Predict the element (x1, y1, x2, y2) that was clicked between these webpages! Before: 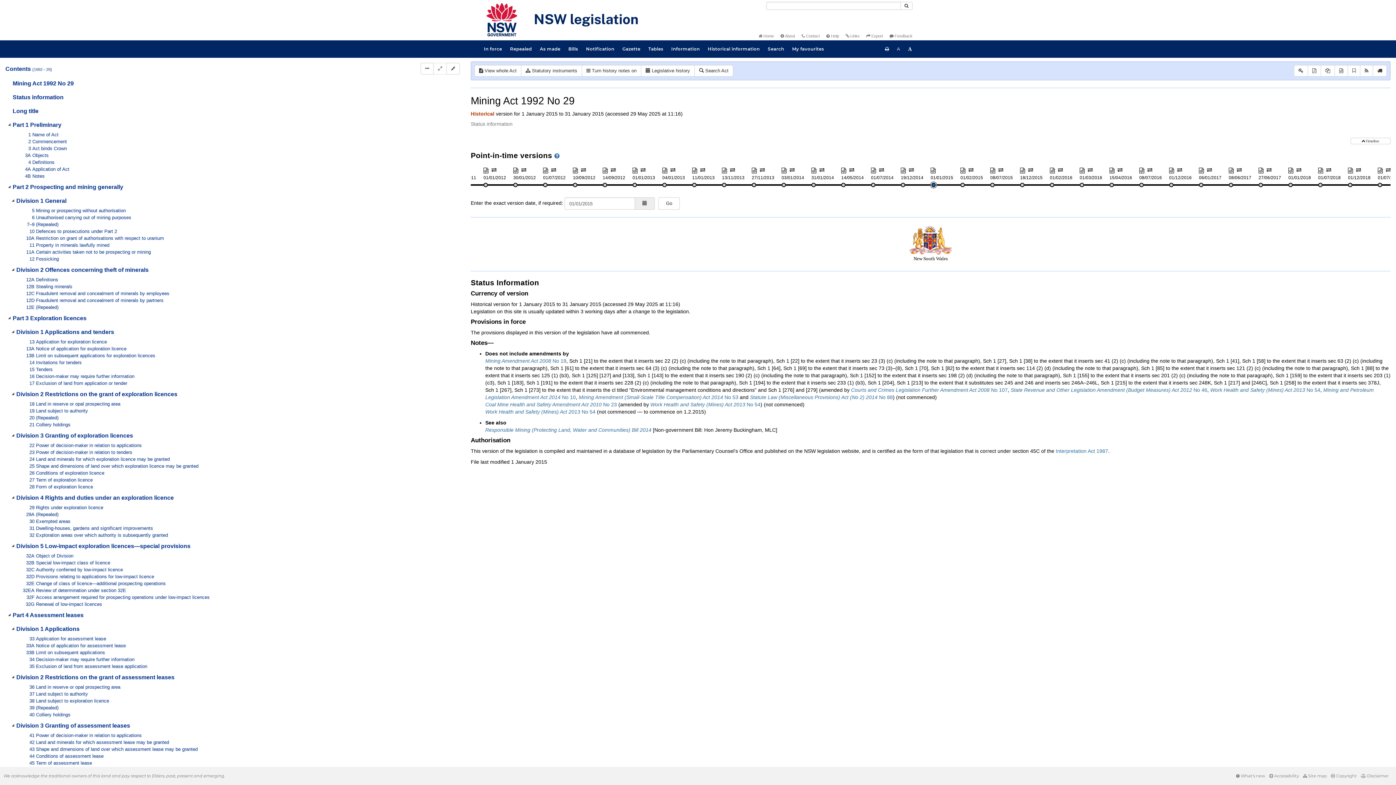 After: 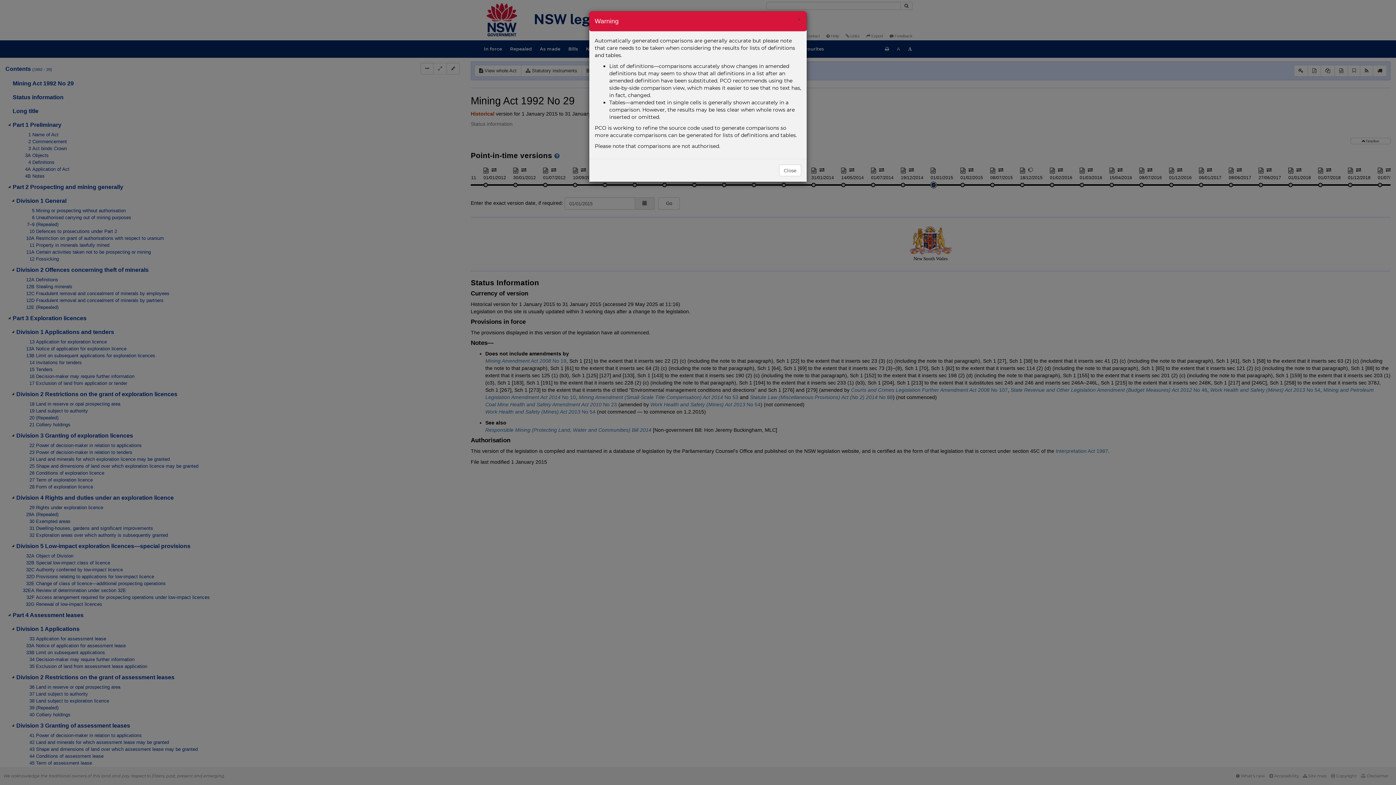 Action: bbox: (1028, 166, 1033, 172)